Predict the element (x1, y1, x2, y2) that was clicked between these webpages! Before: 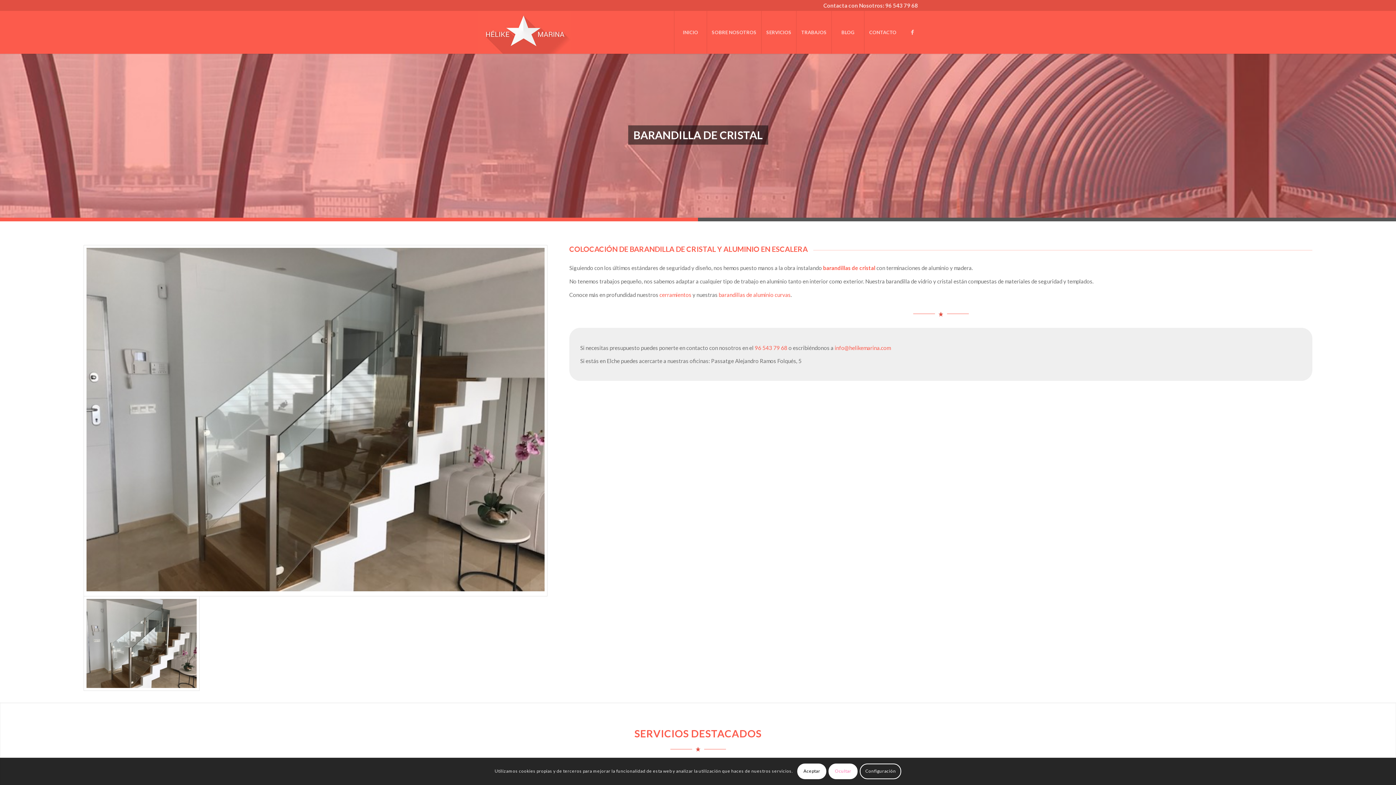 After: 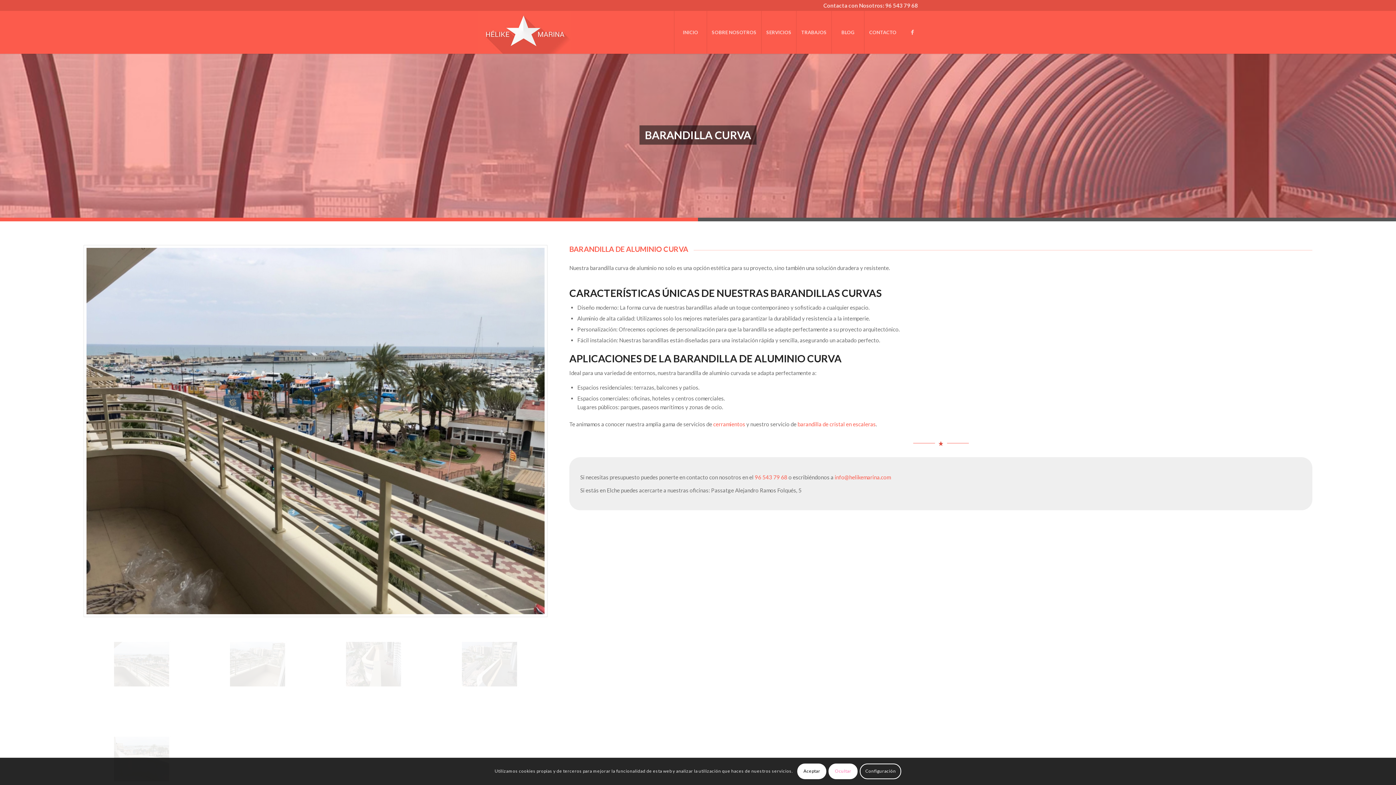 Action: bbox: (718, 291, 790, 298) label: barandillas de aluminio curvas